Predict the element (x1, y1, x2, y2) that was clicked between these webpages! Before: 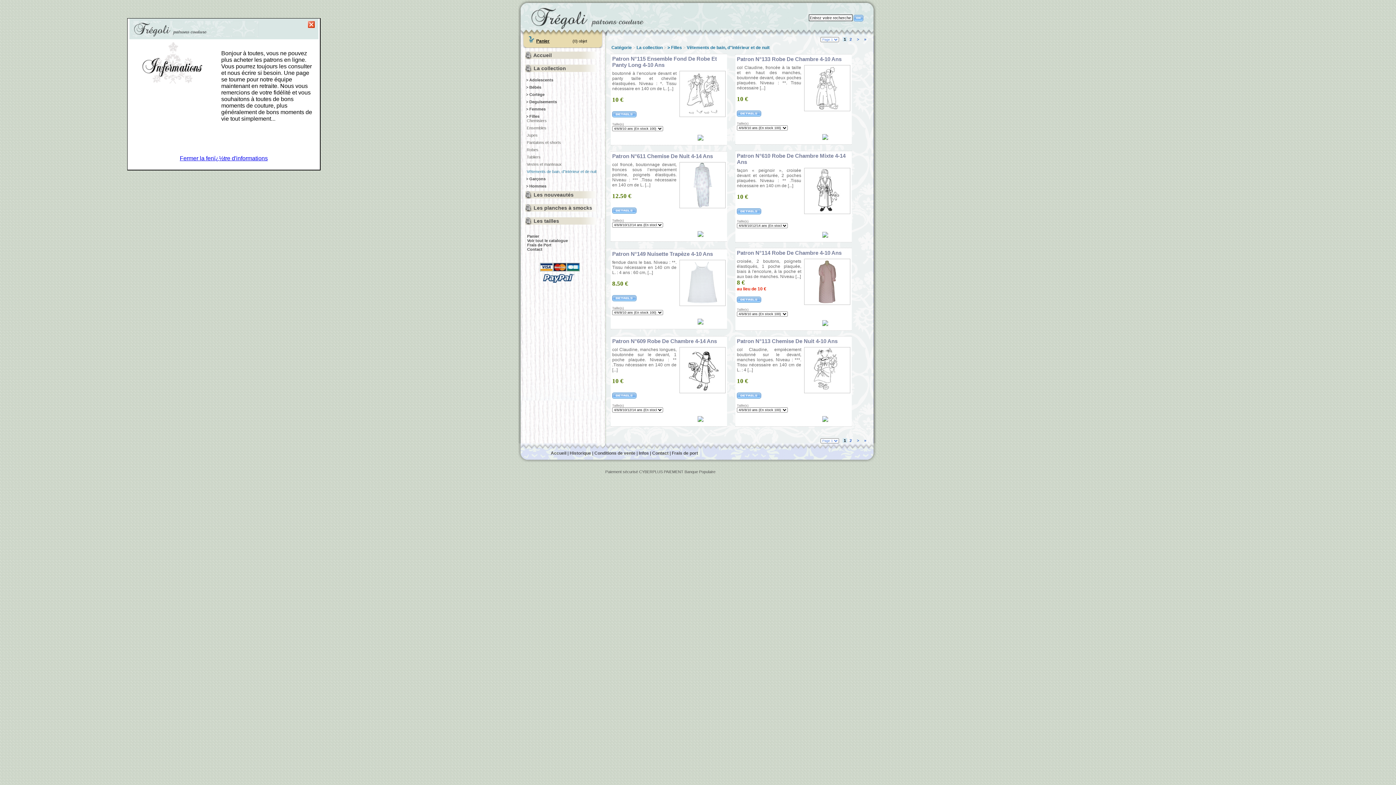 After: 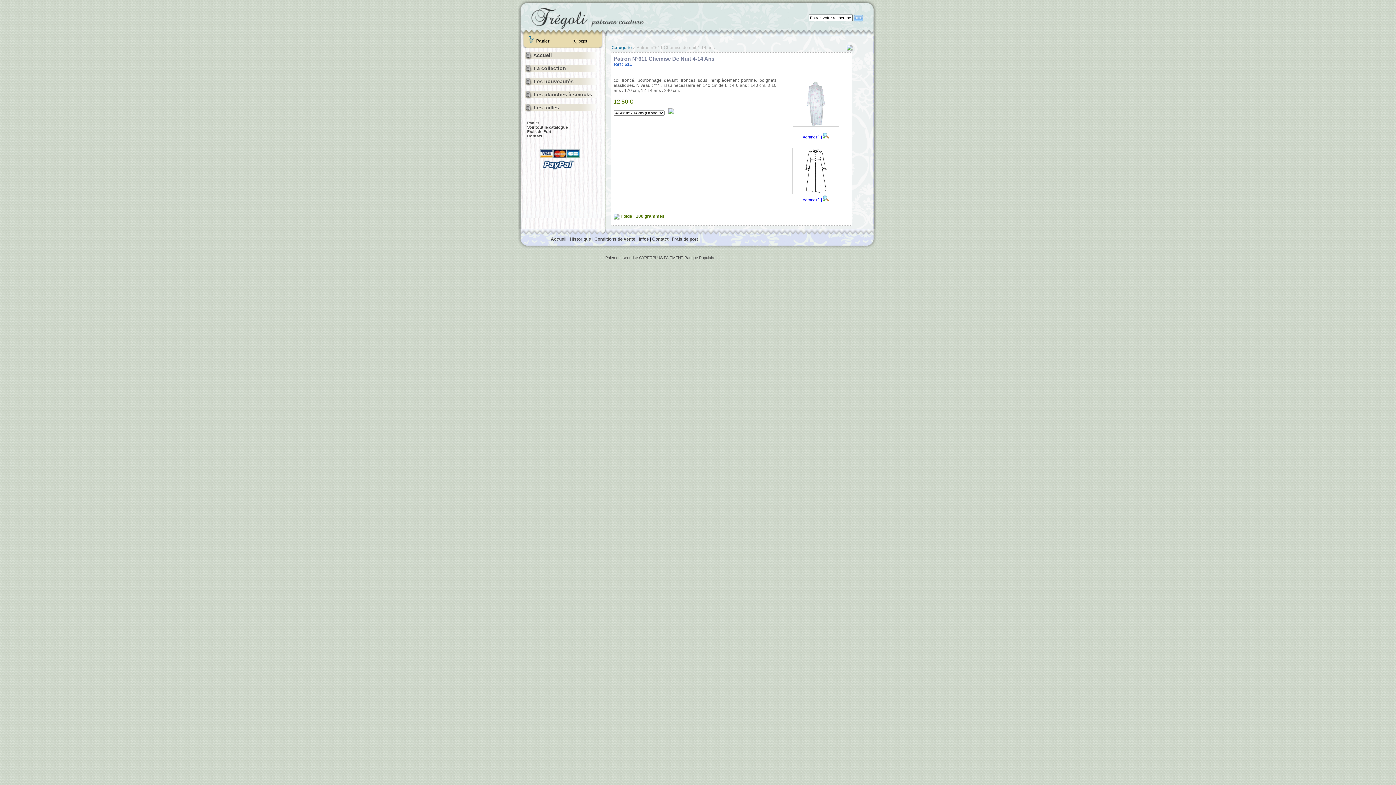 Action: label: col froncé, boutonnage devant, fronces sous l’empiècement poitrine, poignets élastiqués. Niveau : *** .Tissu nécessaire en 140 cm de L. [...] bbox: (612, 162, 676, 187)